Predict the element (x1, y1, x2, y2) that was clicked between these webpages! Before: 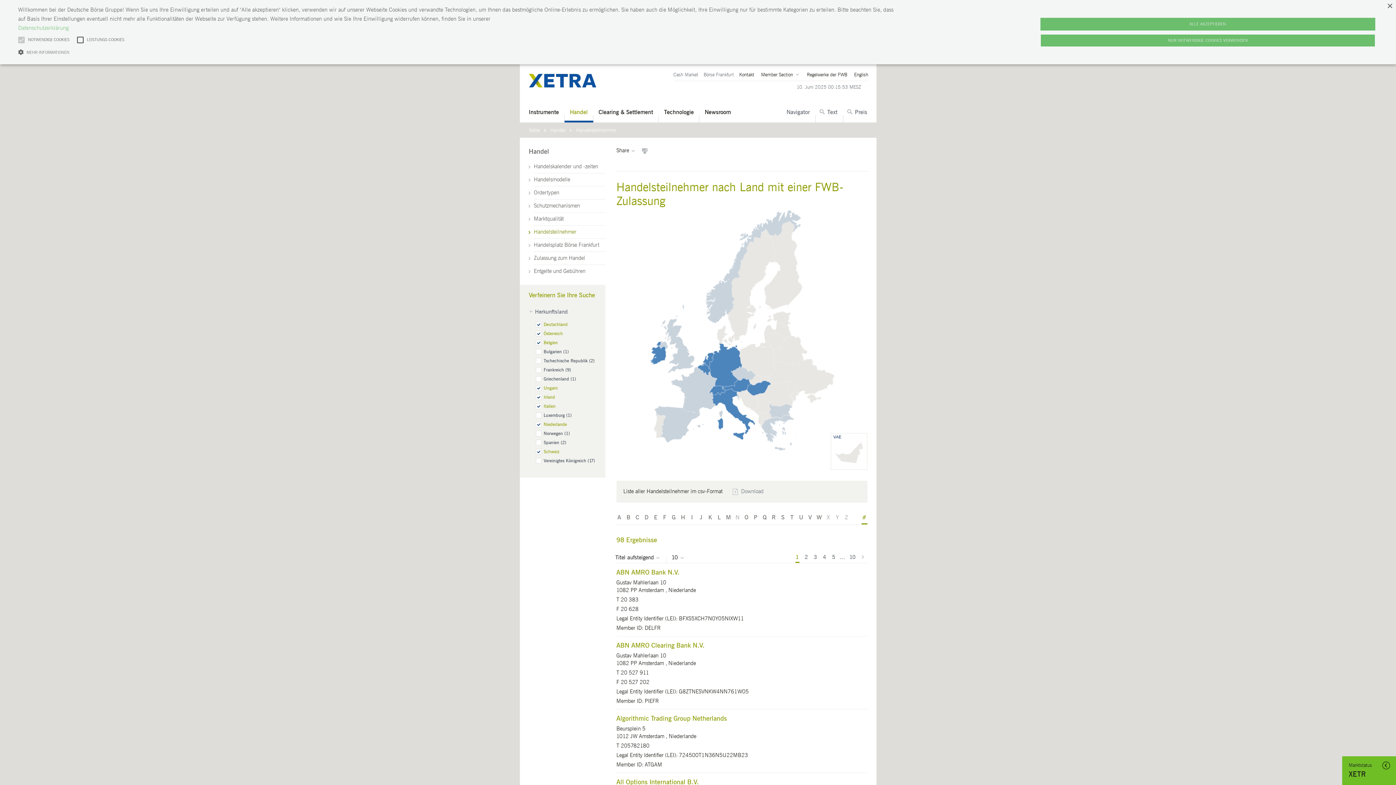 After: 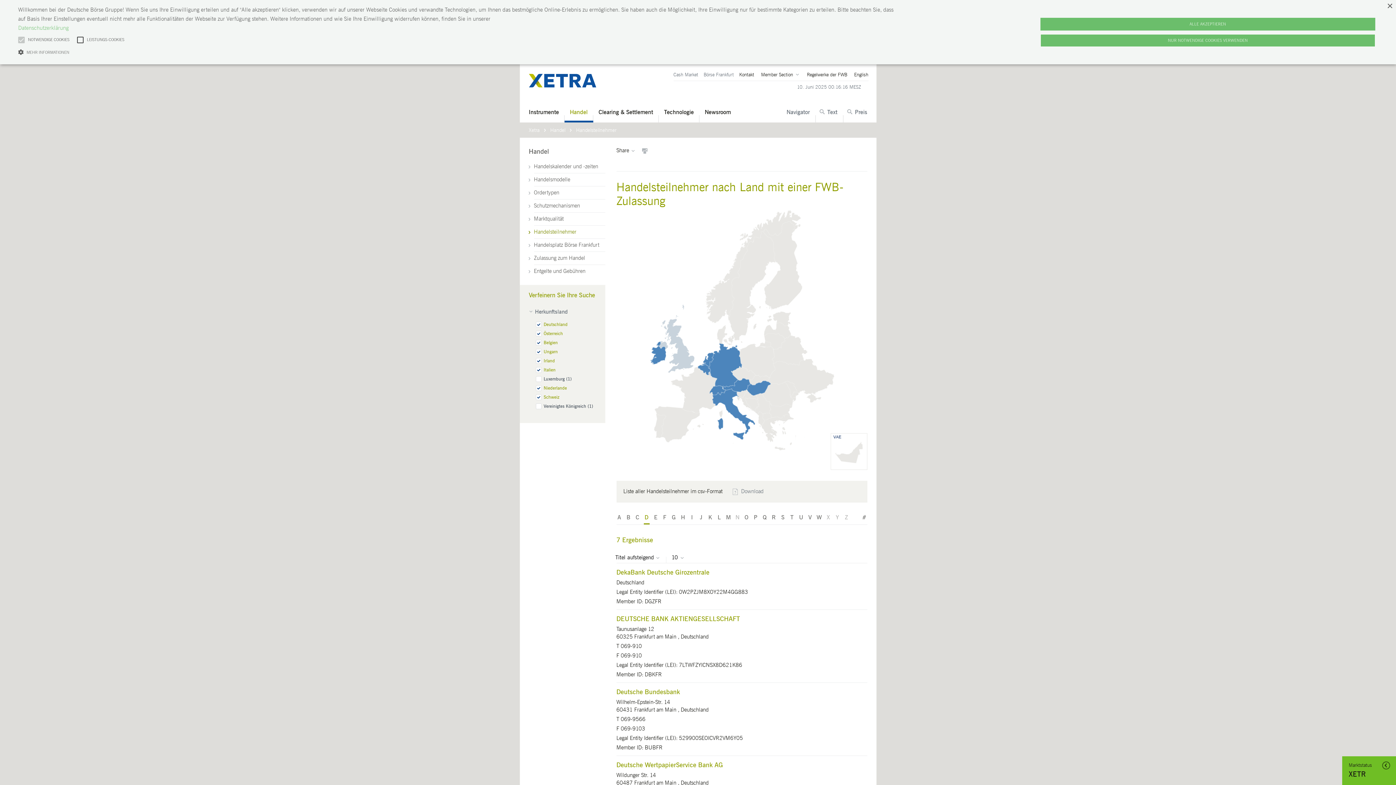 Action: bbox: (643, 513, 649, 524) label: D